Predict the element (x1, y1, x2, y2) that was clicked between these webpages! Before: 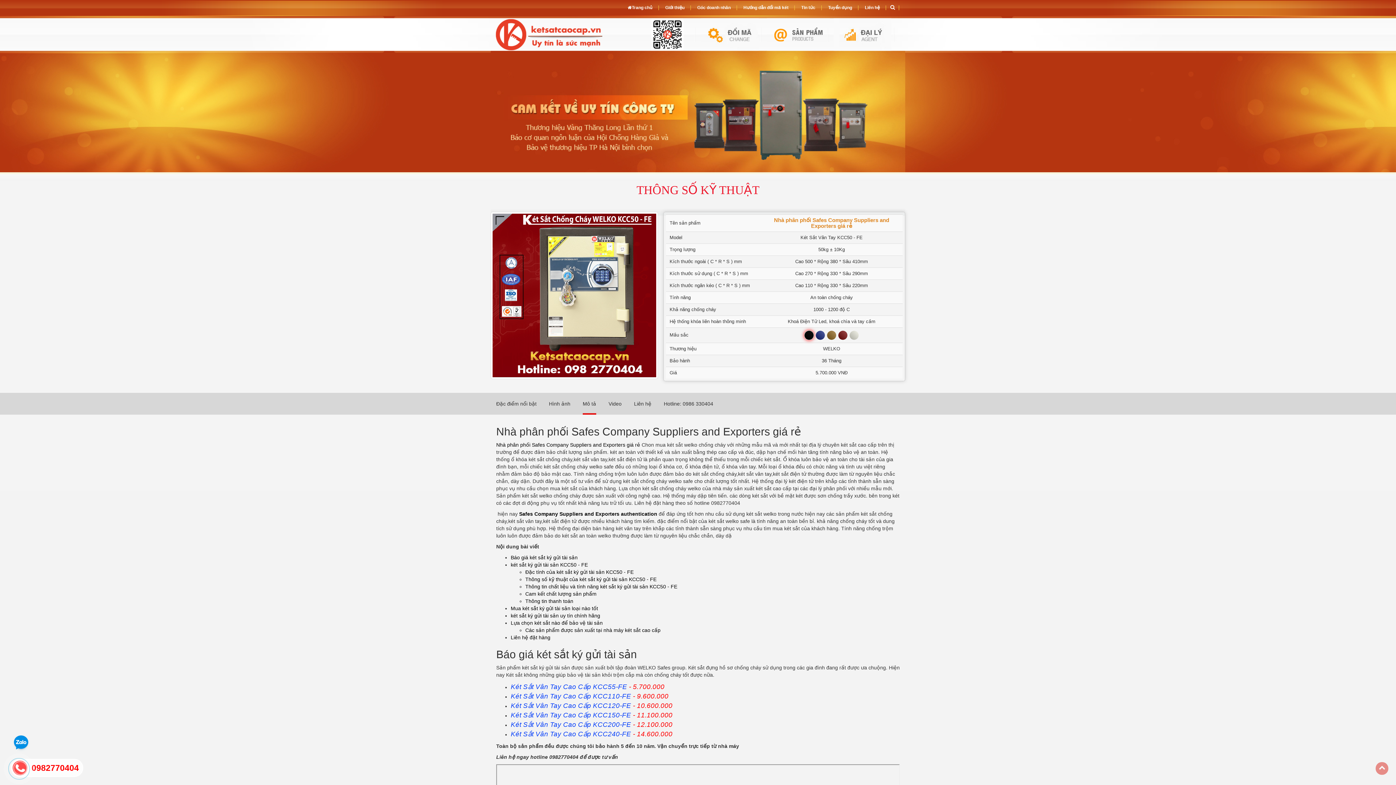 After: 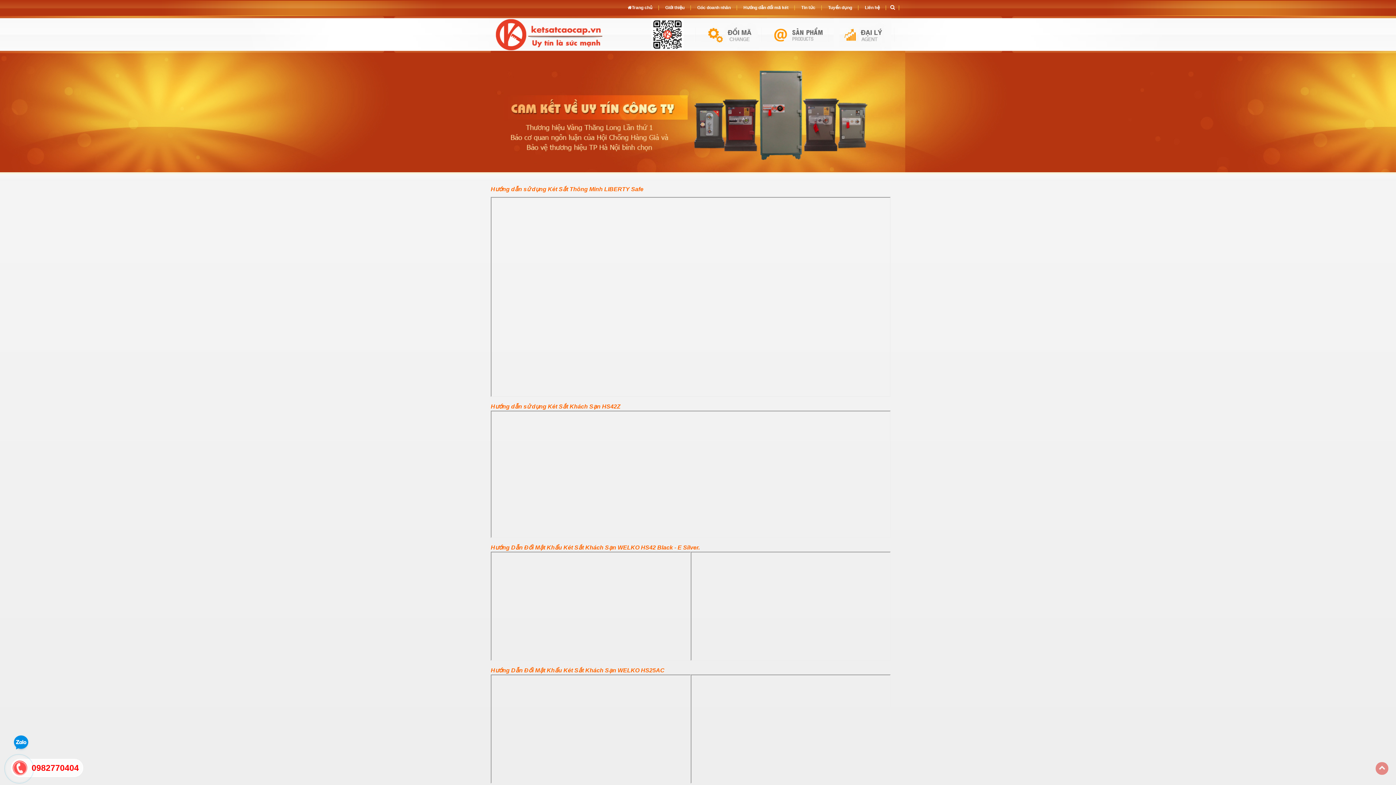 Action: bbox: (741, 5, 790, 10) label: Hướng dẫn đổi mã két